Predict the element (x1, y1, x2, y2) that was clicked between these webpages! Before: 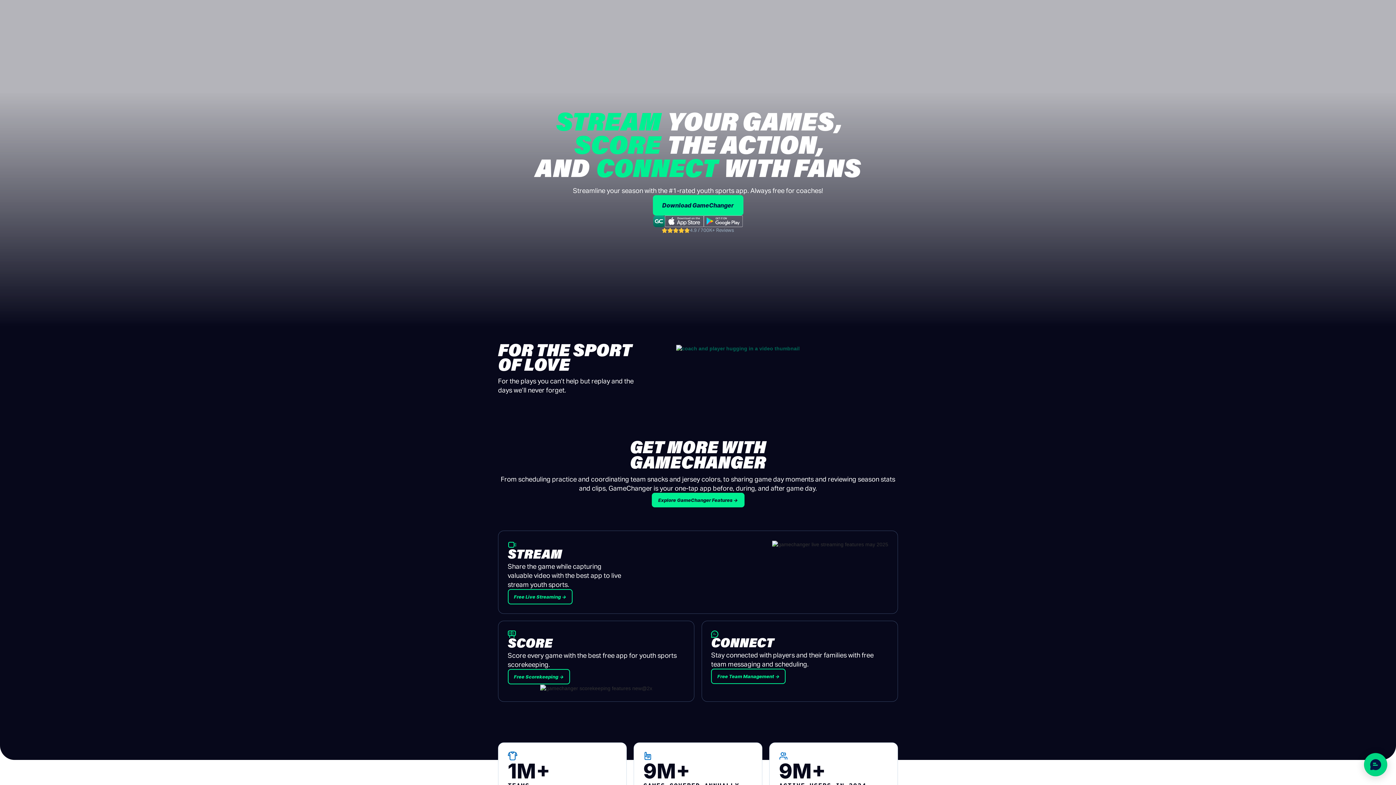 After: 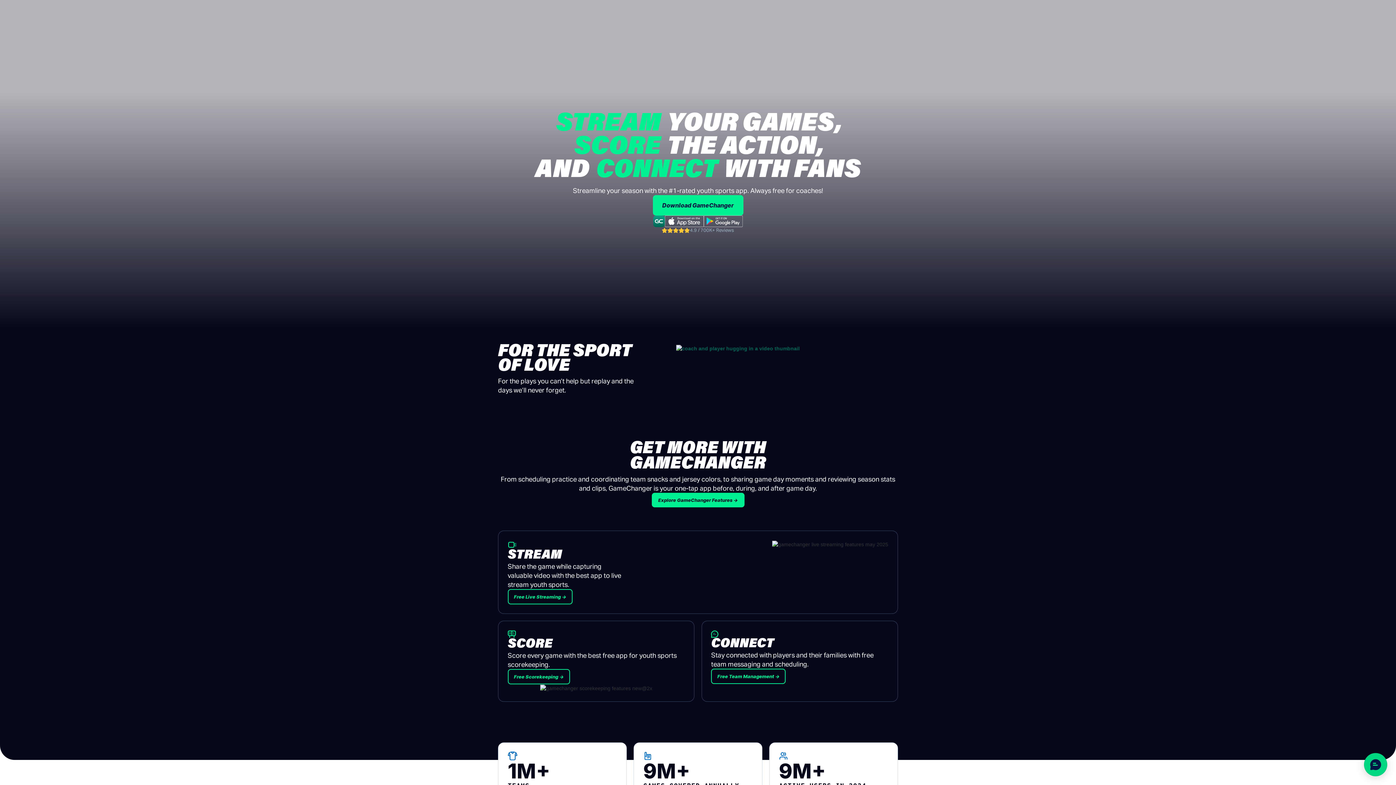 Action: bbox: (665, 215, 704, 227)